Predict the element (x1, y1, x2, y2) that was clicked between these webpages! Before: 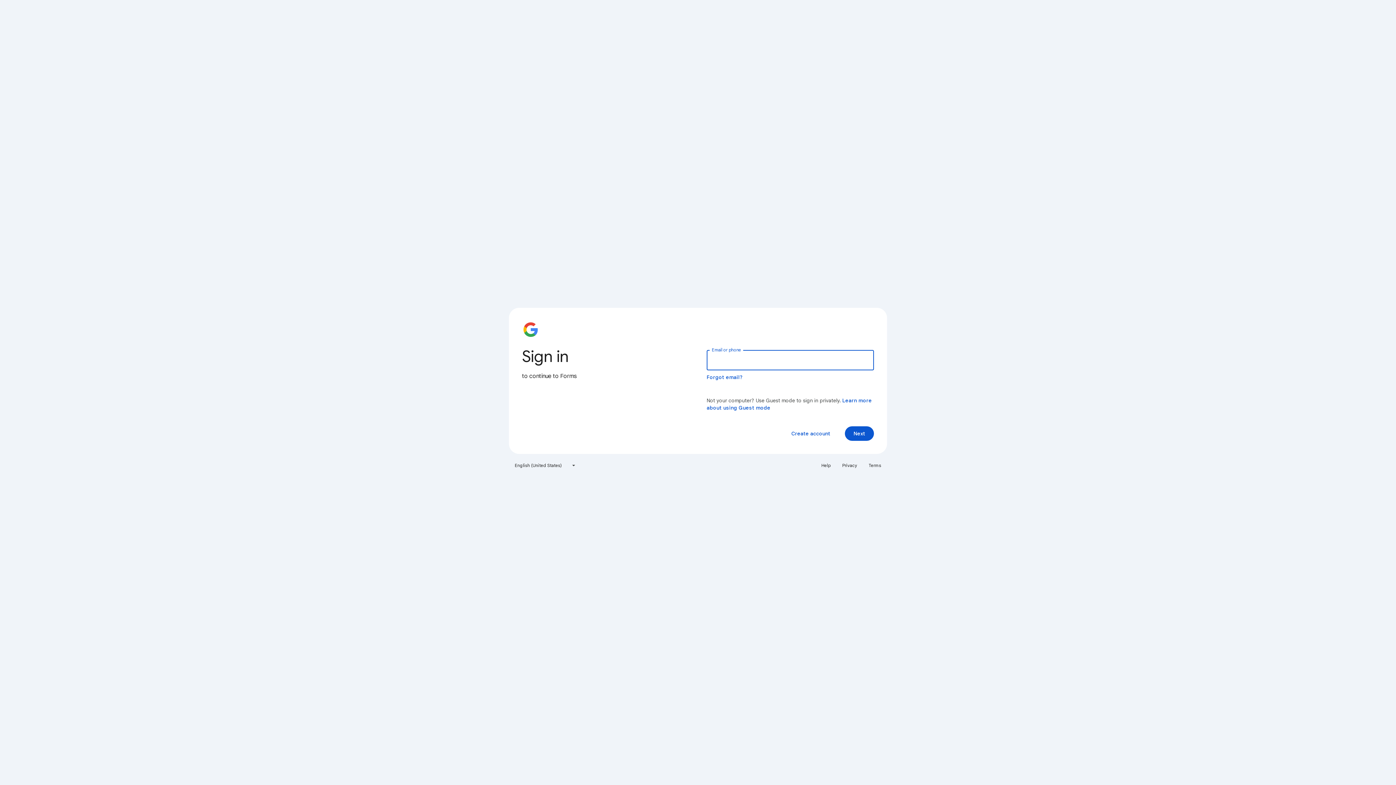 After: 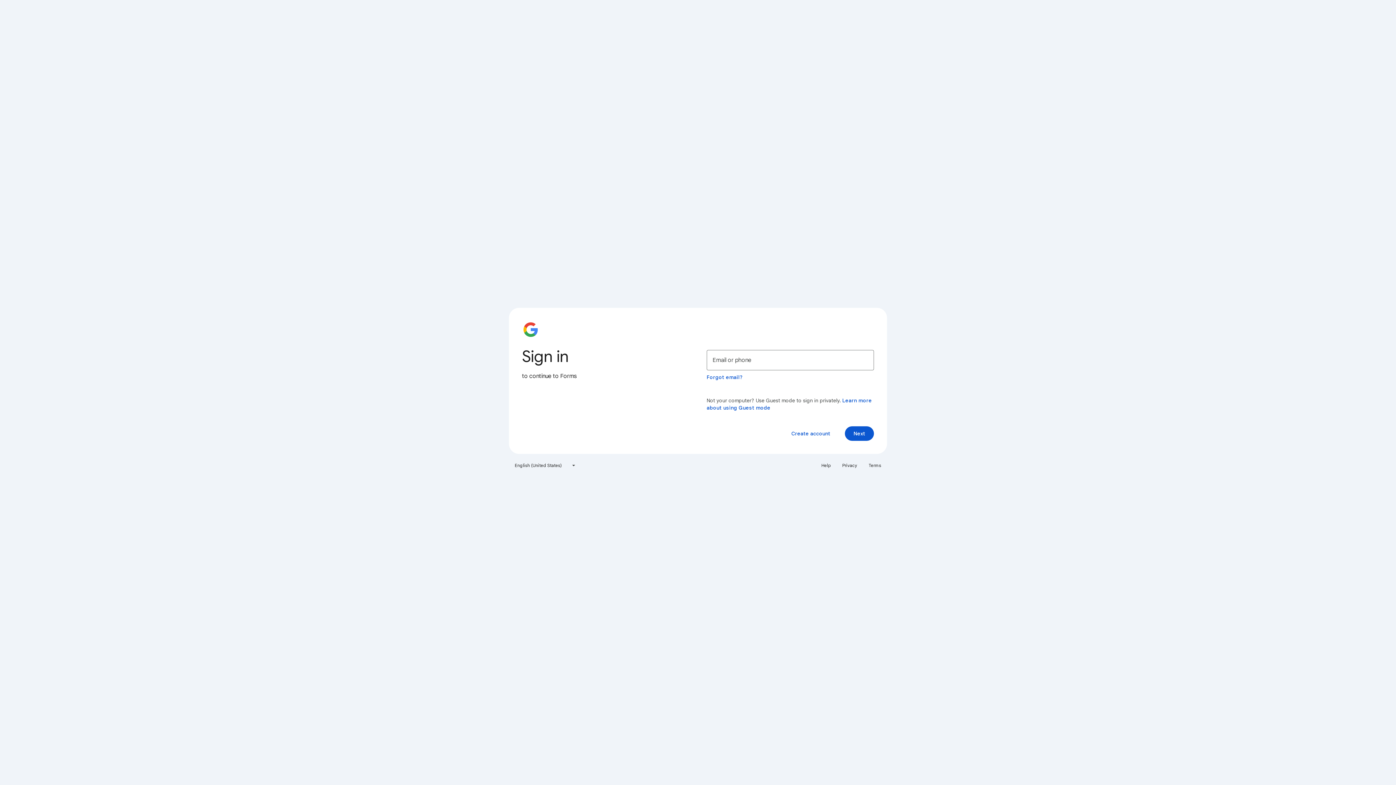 Action: label: Terms bbox: (864, 460, 885, 471)